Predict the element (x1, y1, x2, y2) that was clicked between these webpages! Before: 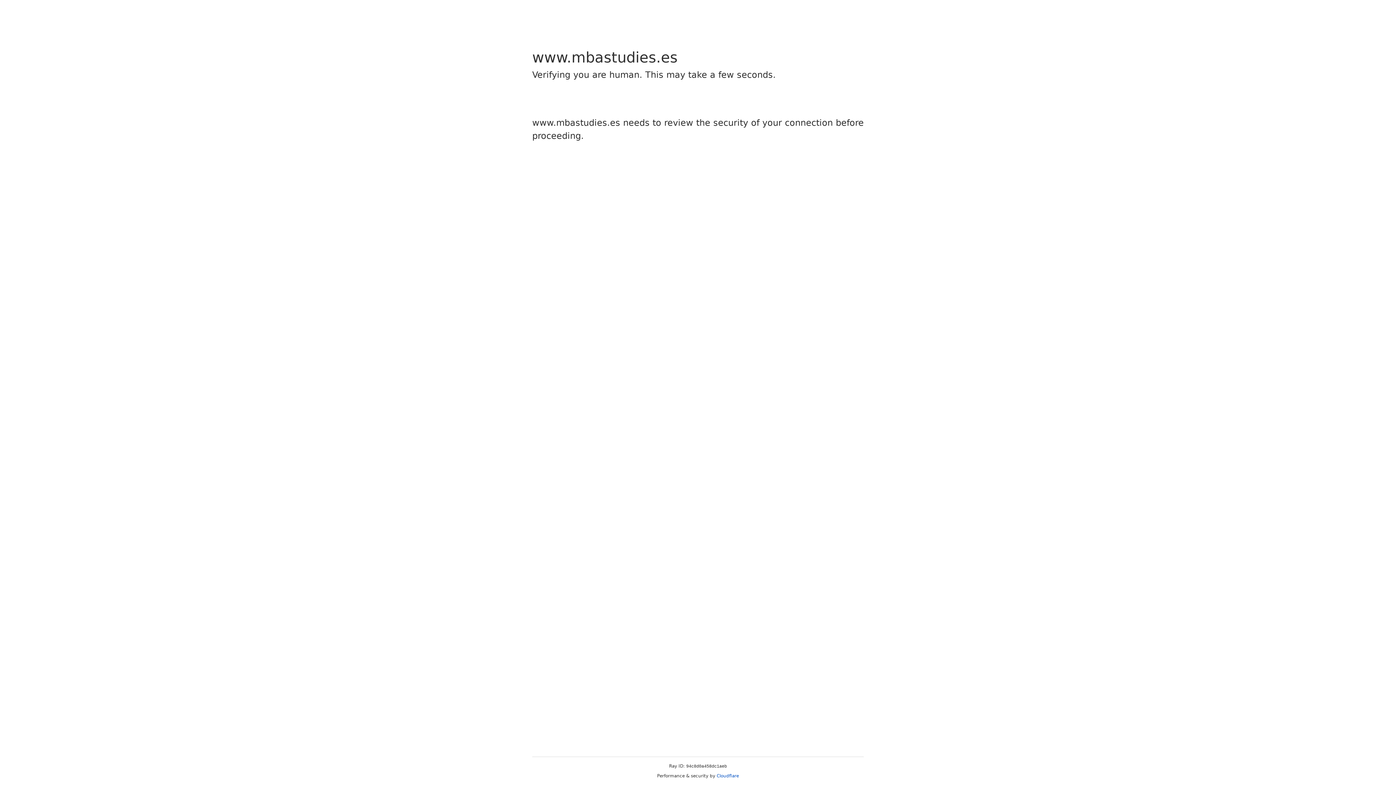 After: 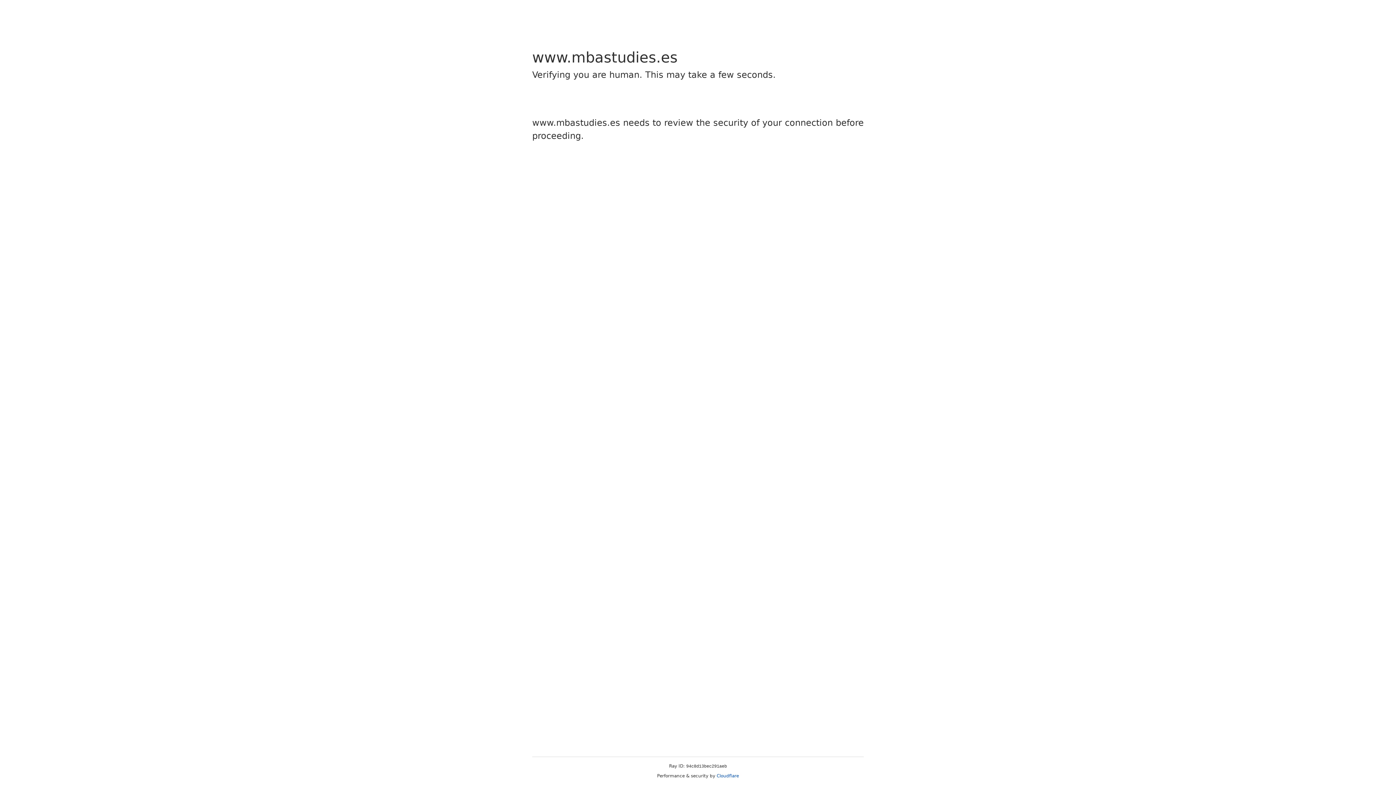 Action: bbox: (716, 773, 739, 778) label: Cloudflare